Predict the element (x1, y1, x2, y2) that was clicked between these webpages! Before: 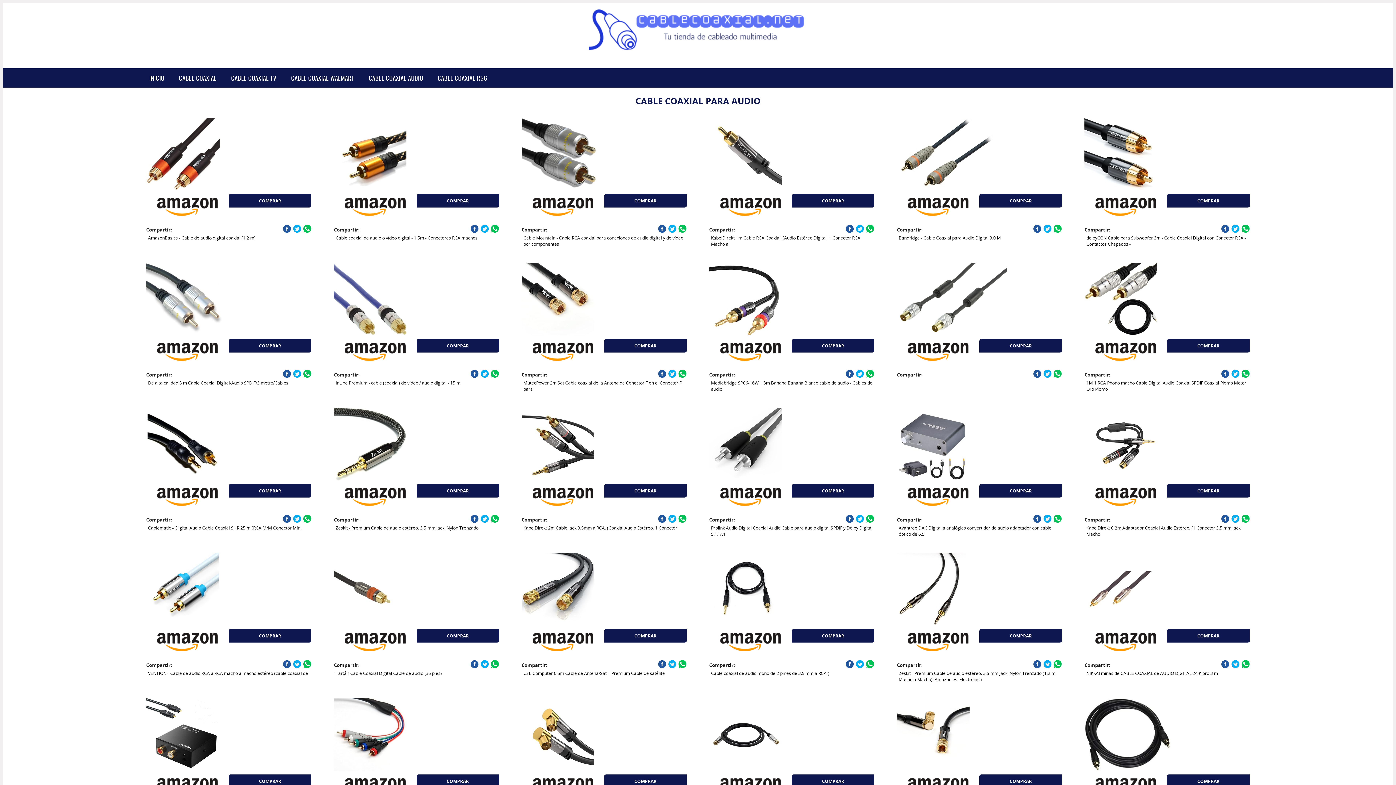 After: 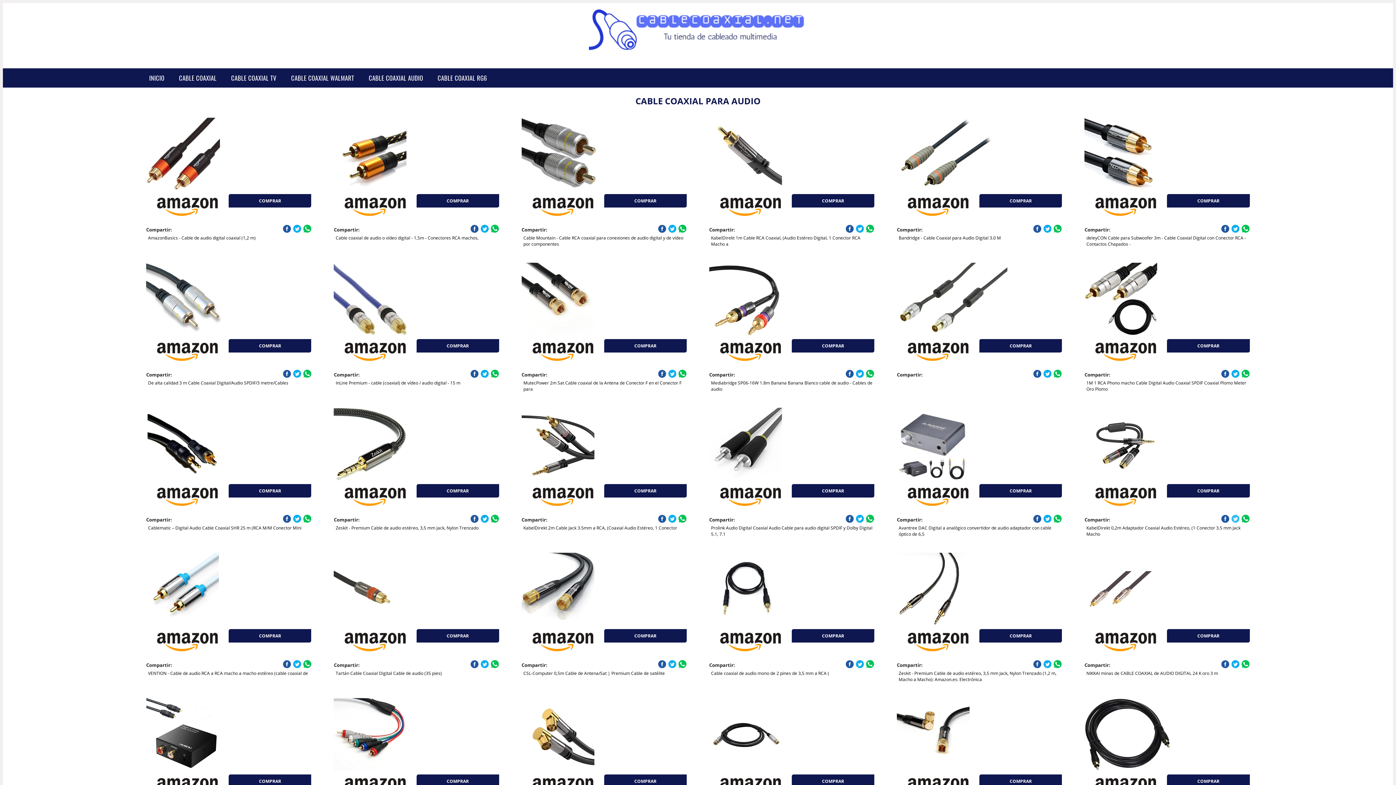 Action: bbox: (1231, 515, 1239, 523)